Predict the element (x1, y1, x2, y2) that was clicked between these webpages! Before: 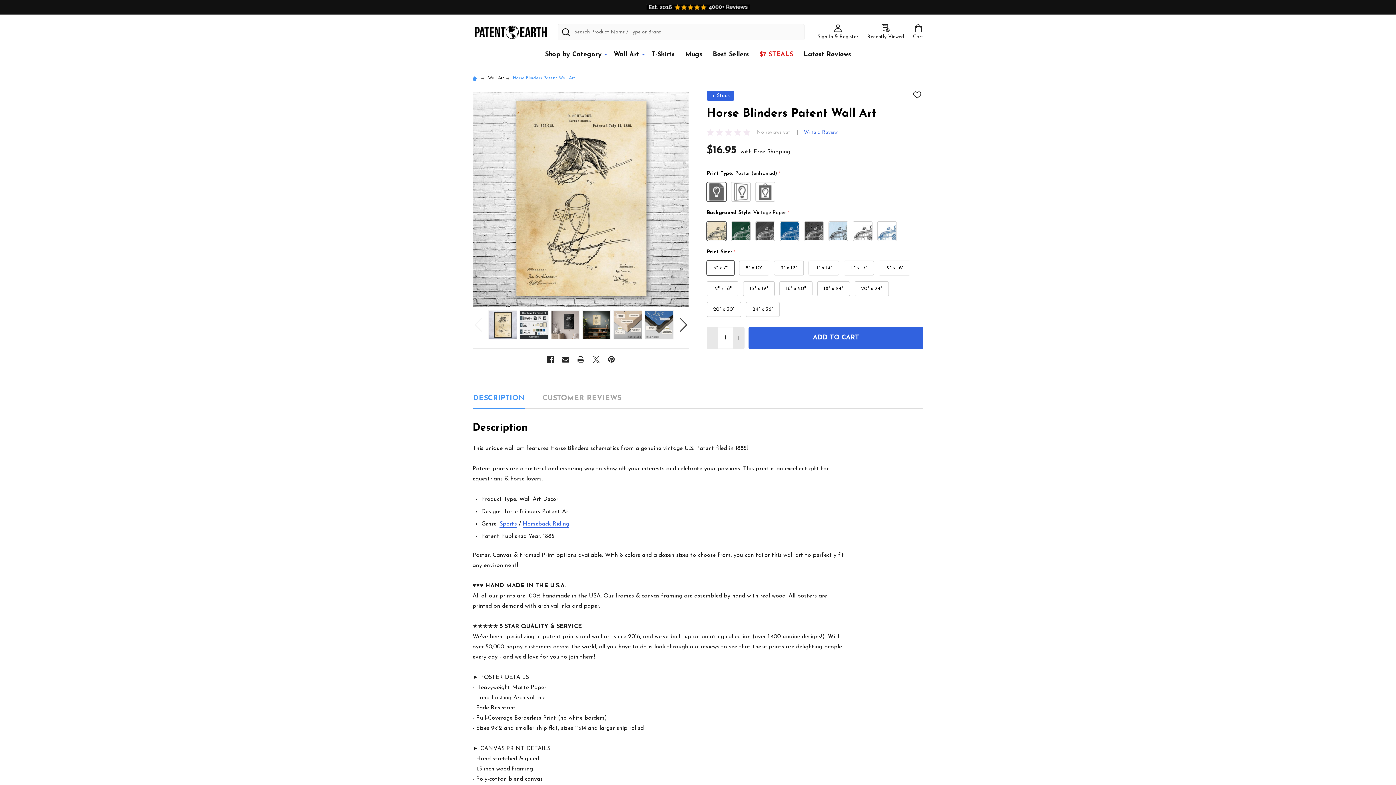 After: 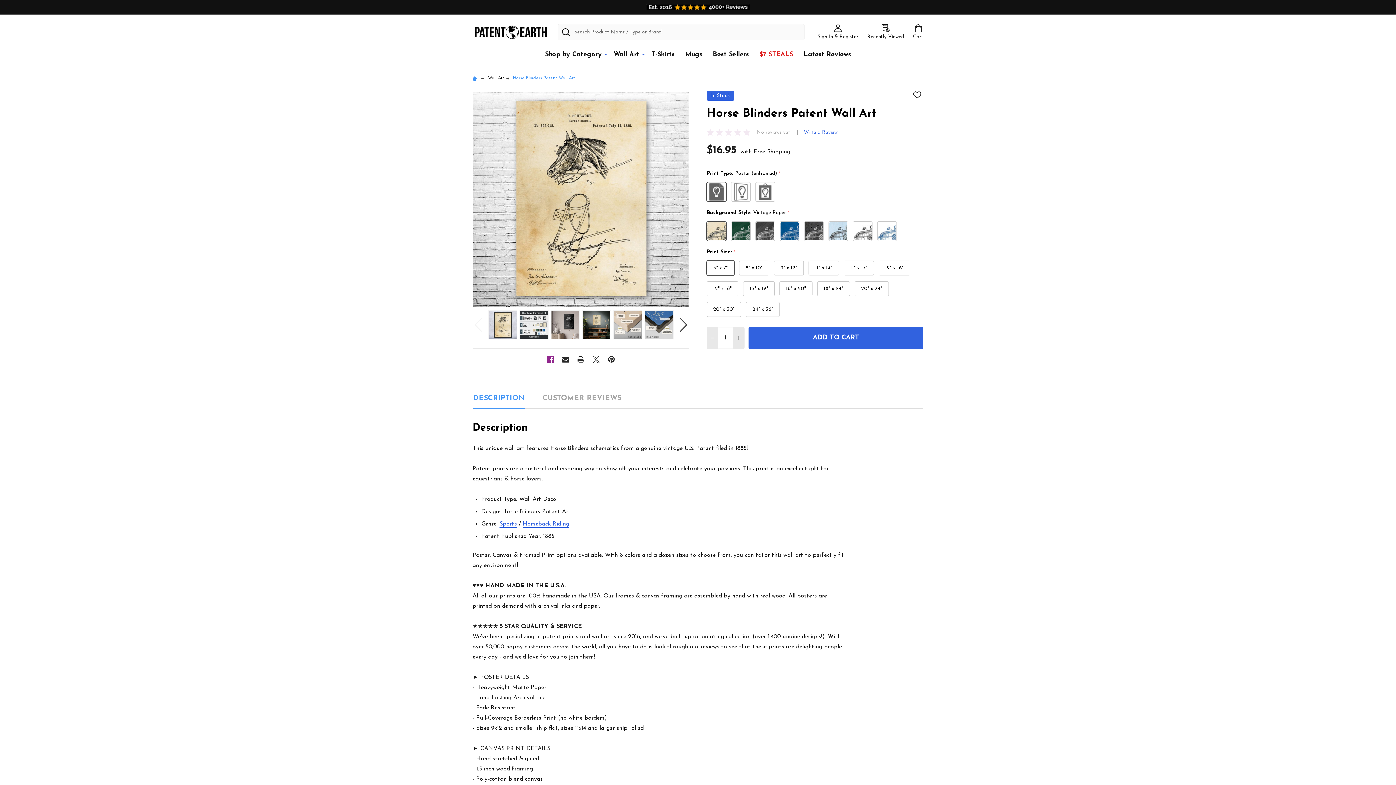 Action: label: Facebook  bbox: (544, 353, 557, 366)